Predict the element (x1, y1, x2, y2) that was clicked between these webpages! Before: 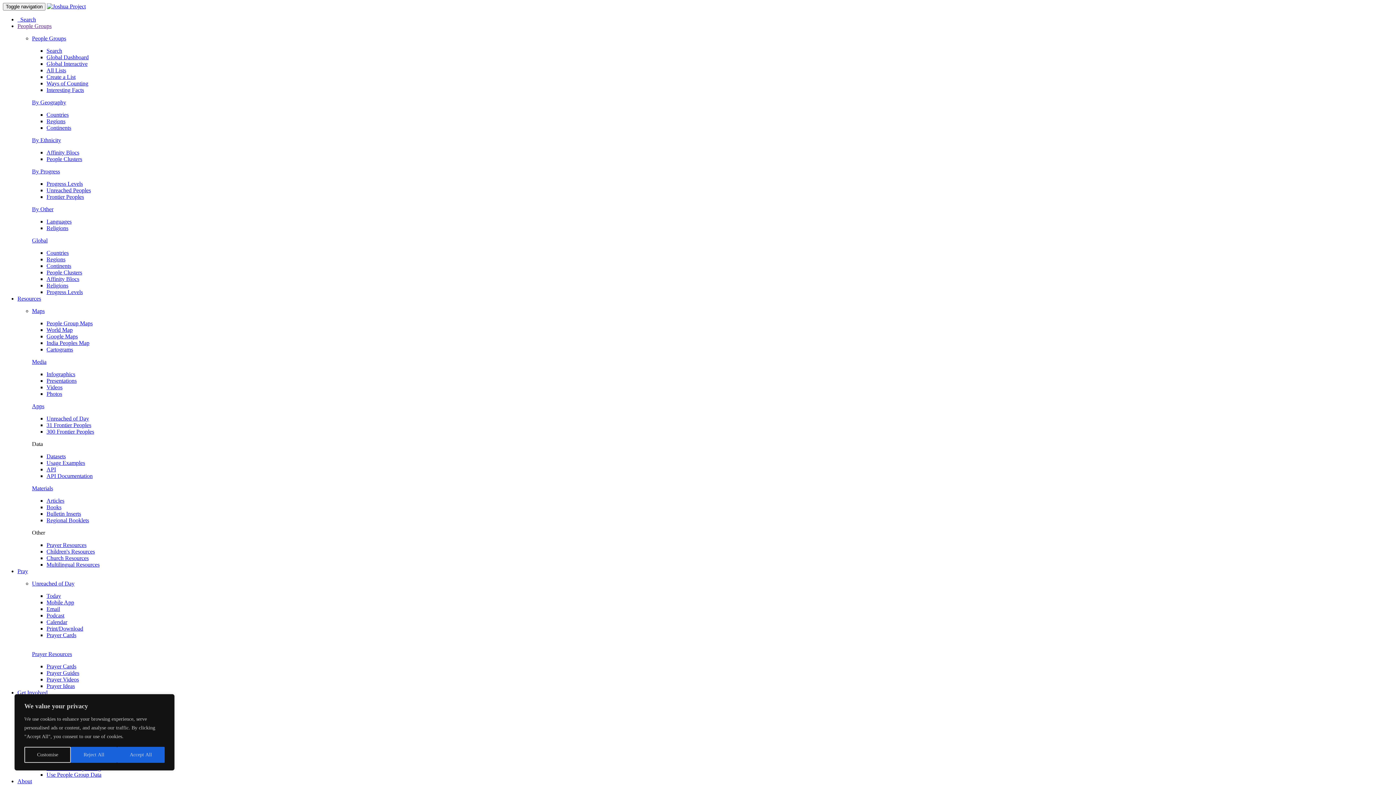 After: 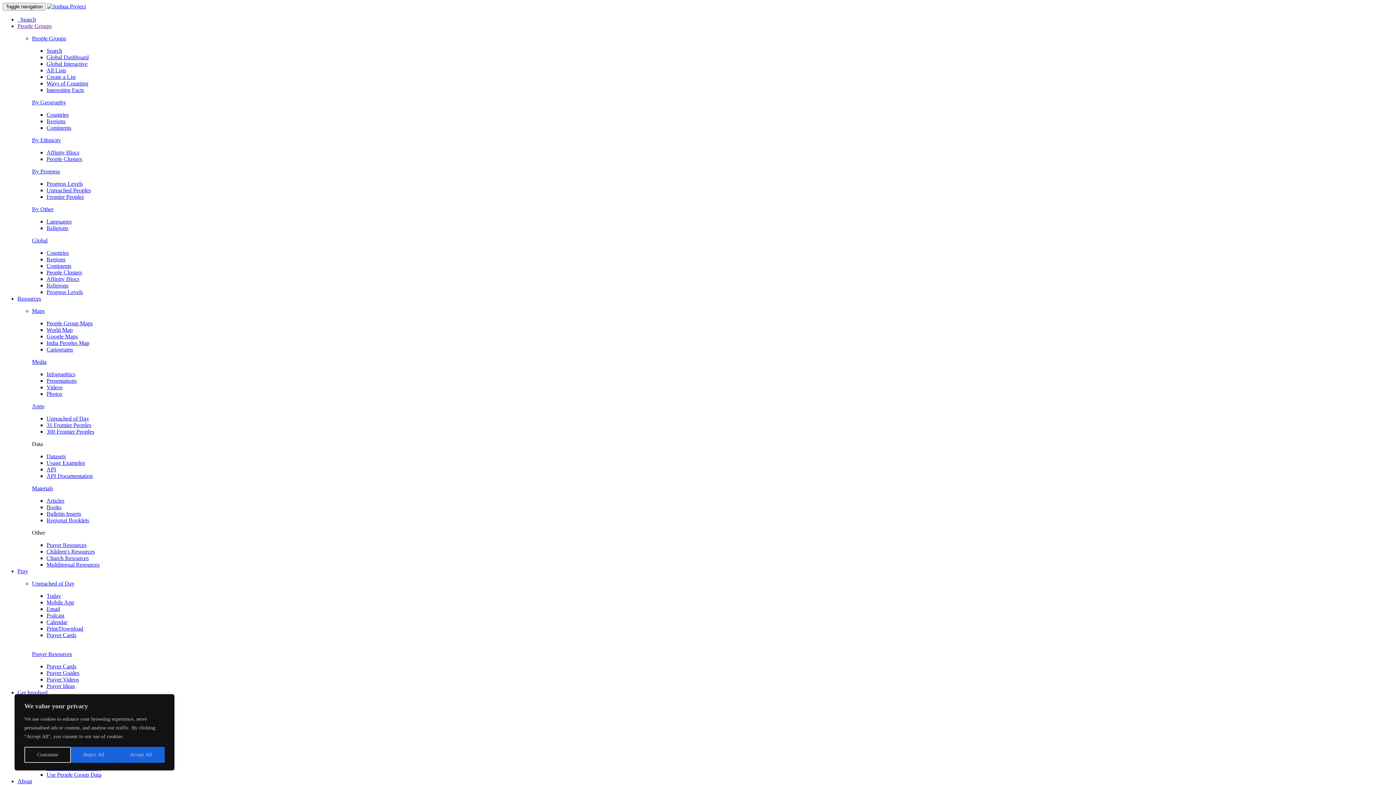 Action: bbox: (46, 593, 61, 599) label: Today